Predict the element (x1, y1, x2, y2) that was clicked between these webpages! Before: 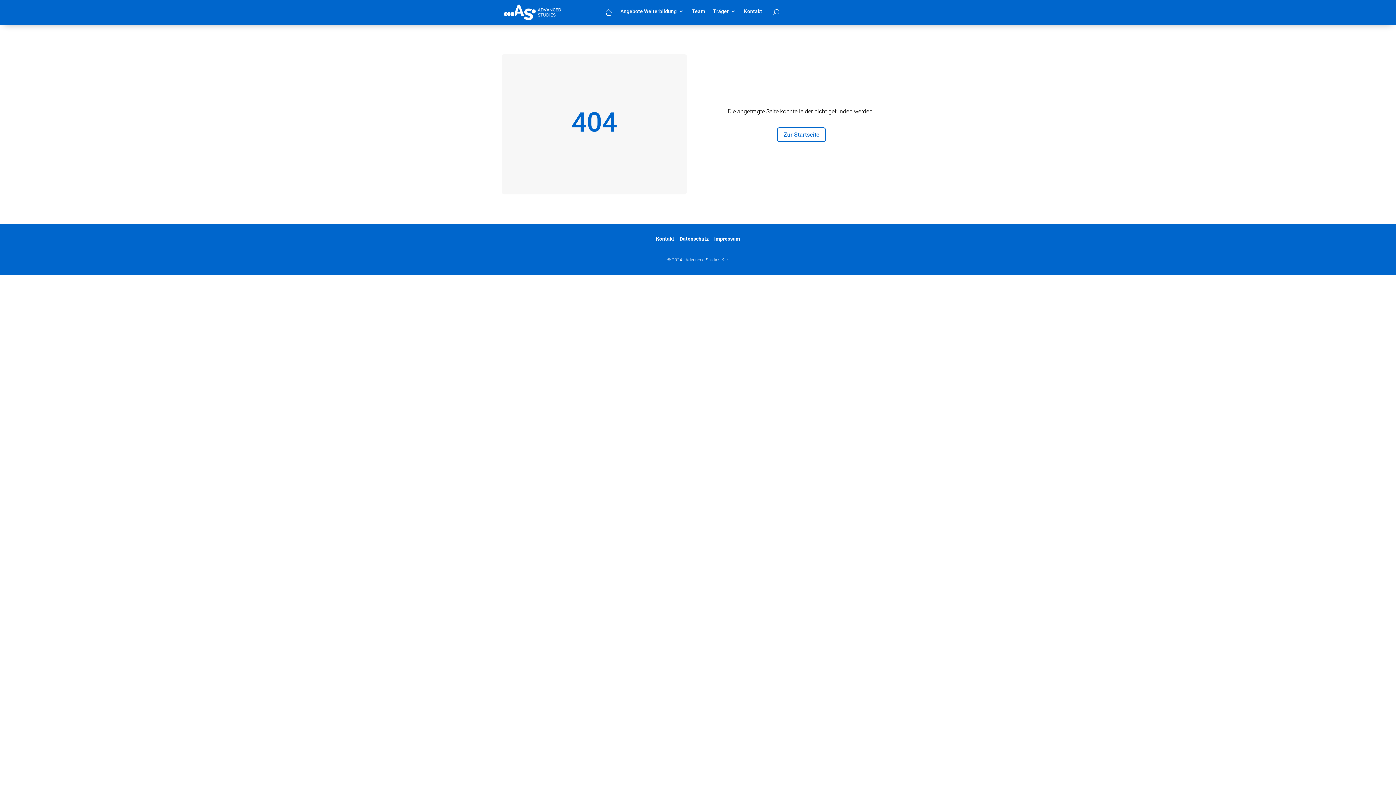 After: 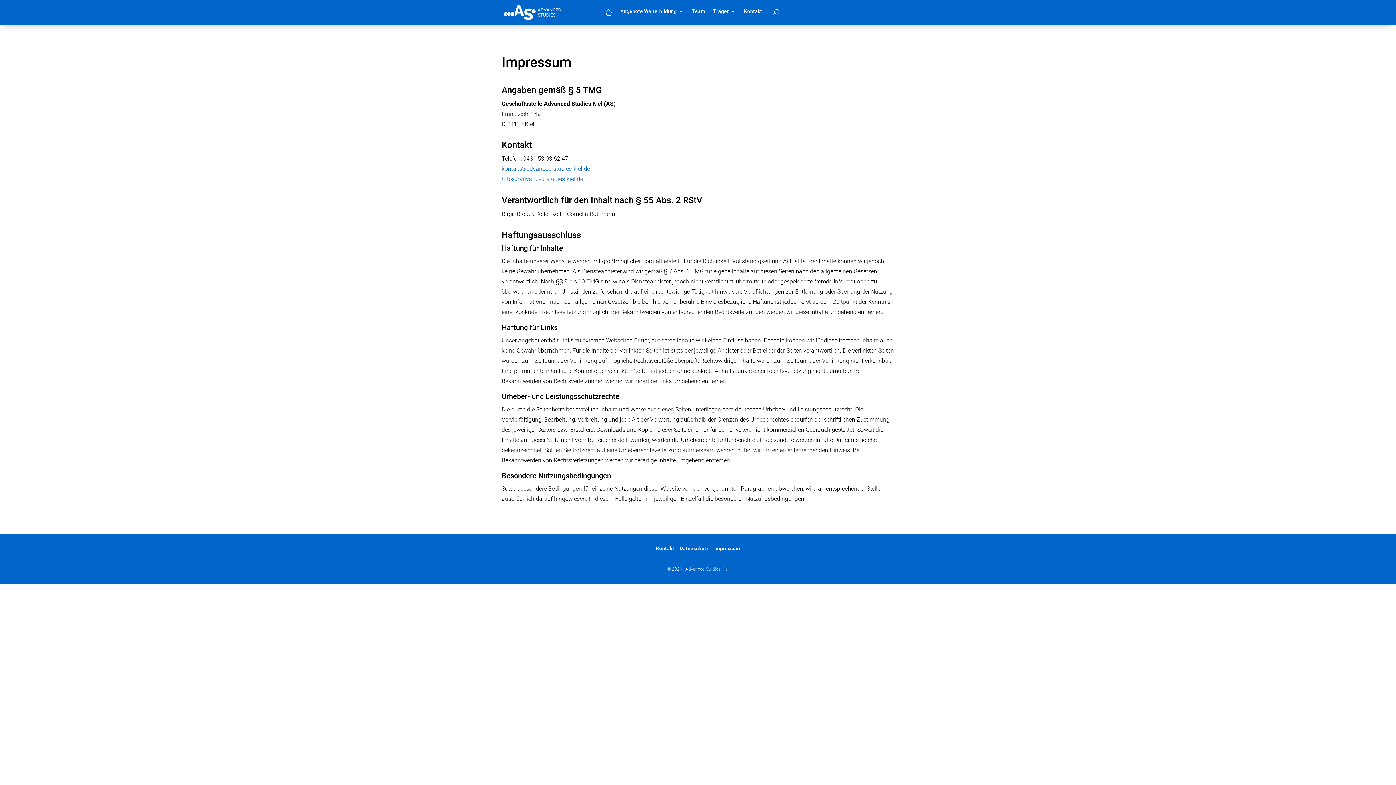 Action: bbox: (714, 235, 740, 241) label: Impressum